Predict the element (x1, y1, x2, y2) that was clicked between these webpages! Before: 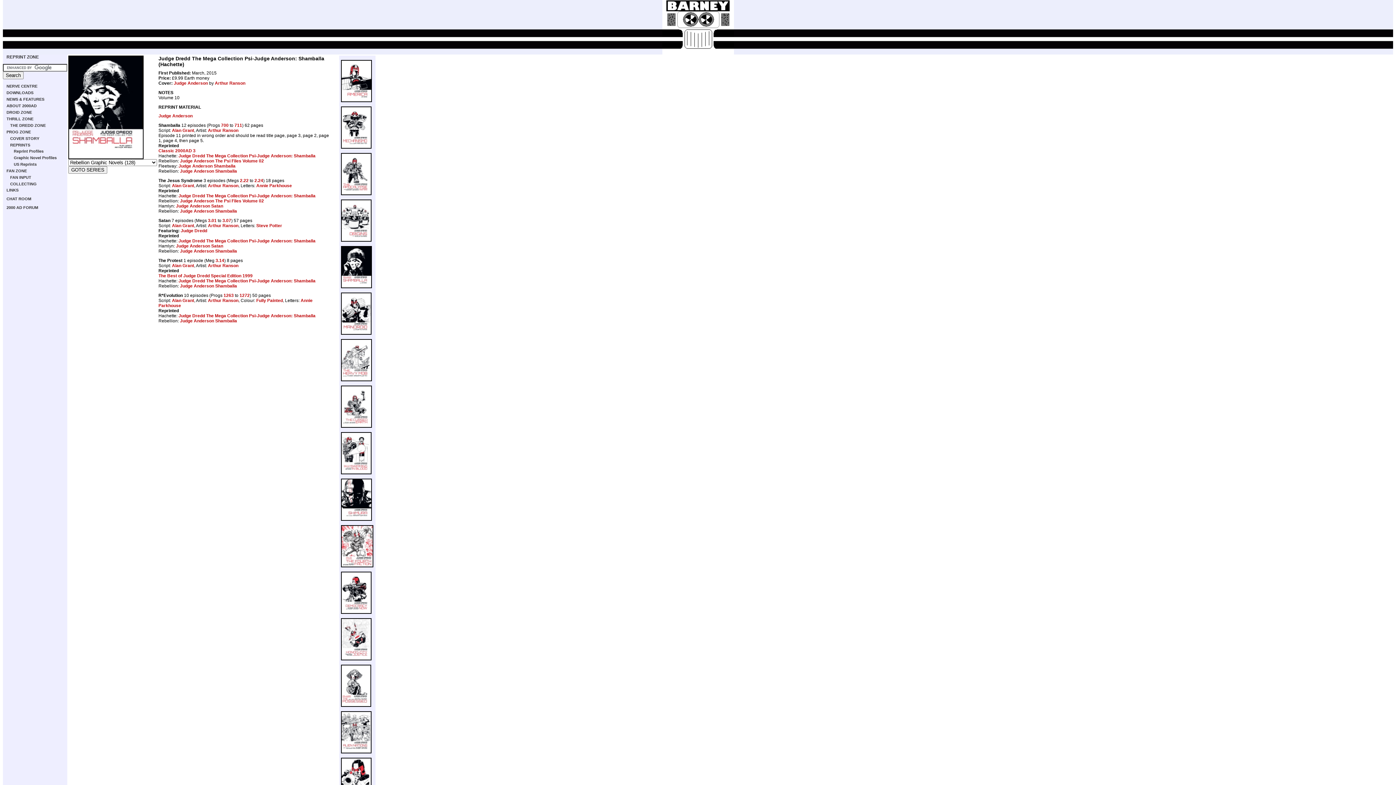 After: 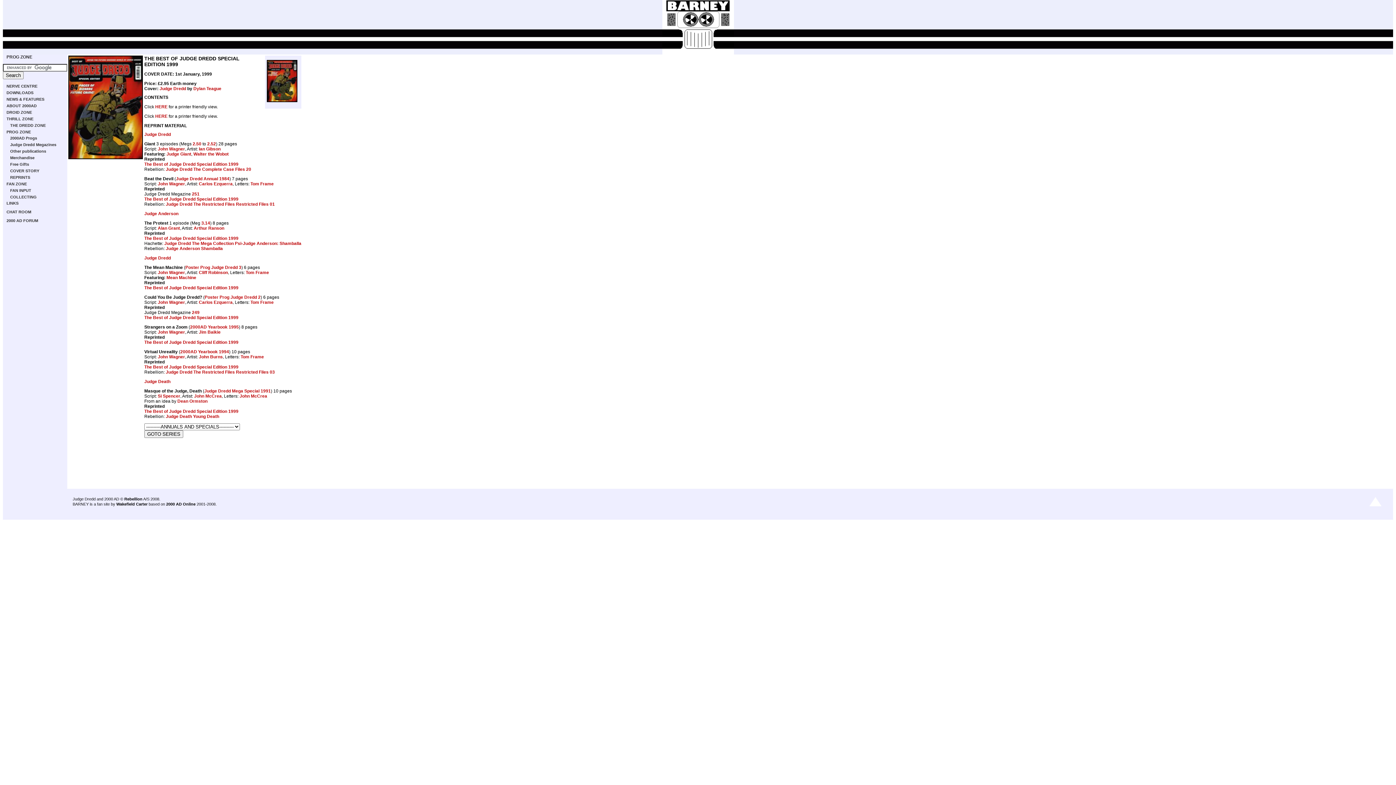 Action: bbox: (158, 273, 252, 278) label: The Best of Judge Dredd Special Edition 1999